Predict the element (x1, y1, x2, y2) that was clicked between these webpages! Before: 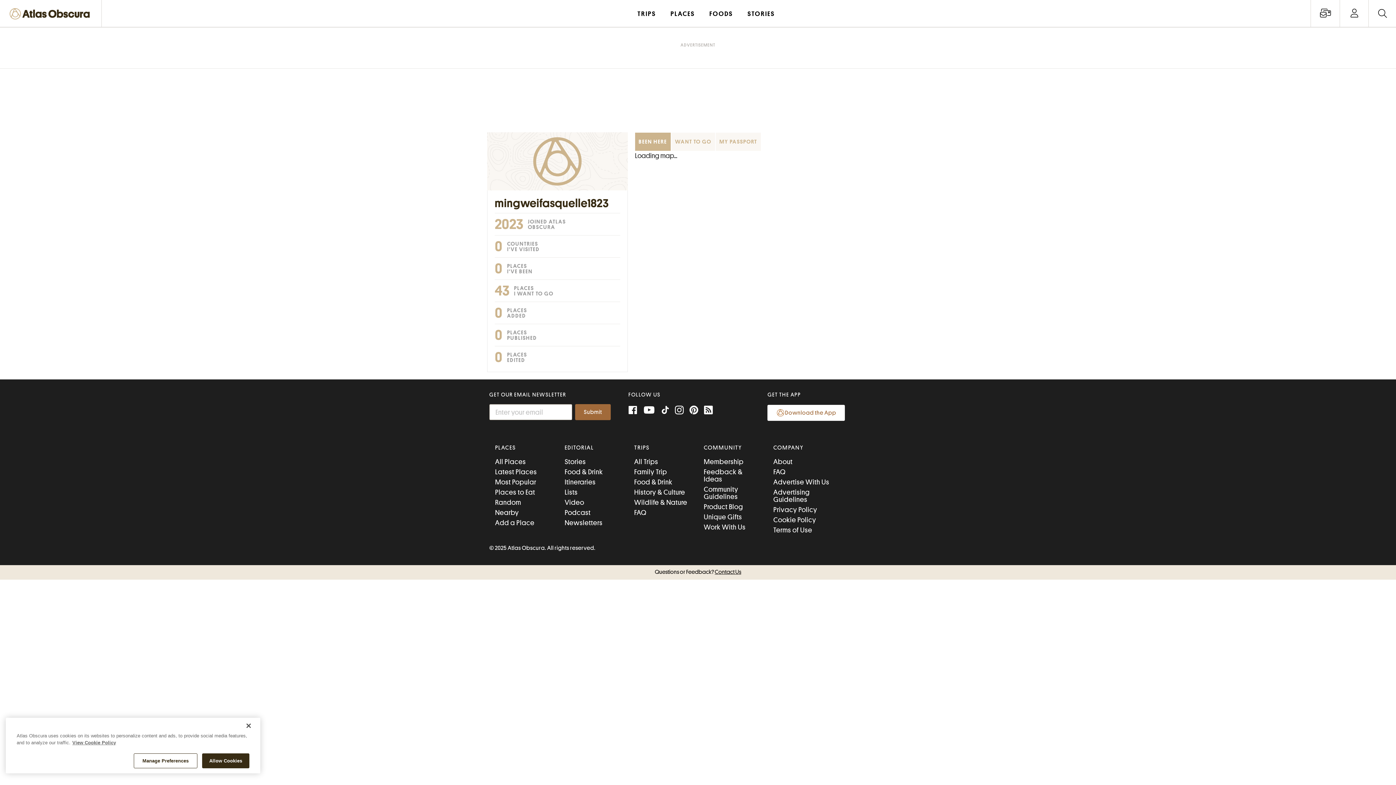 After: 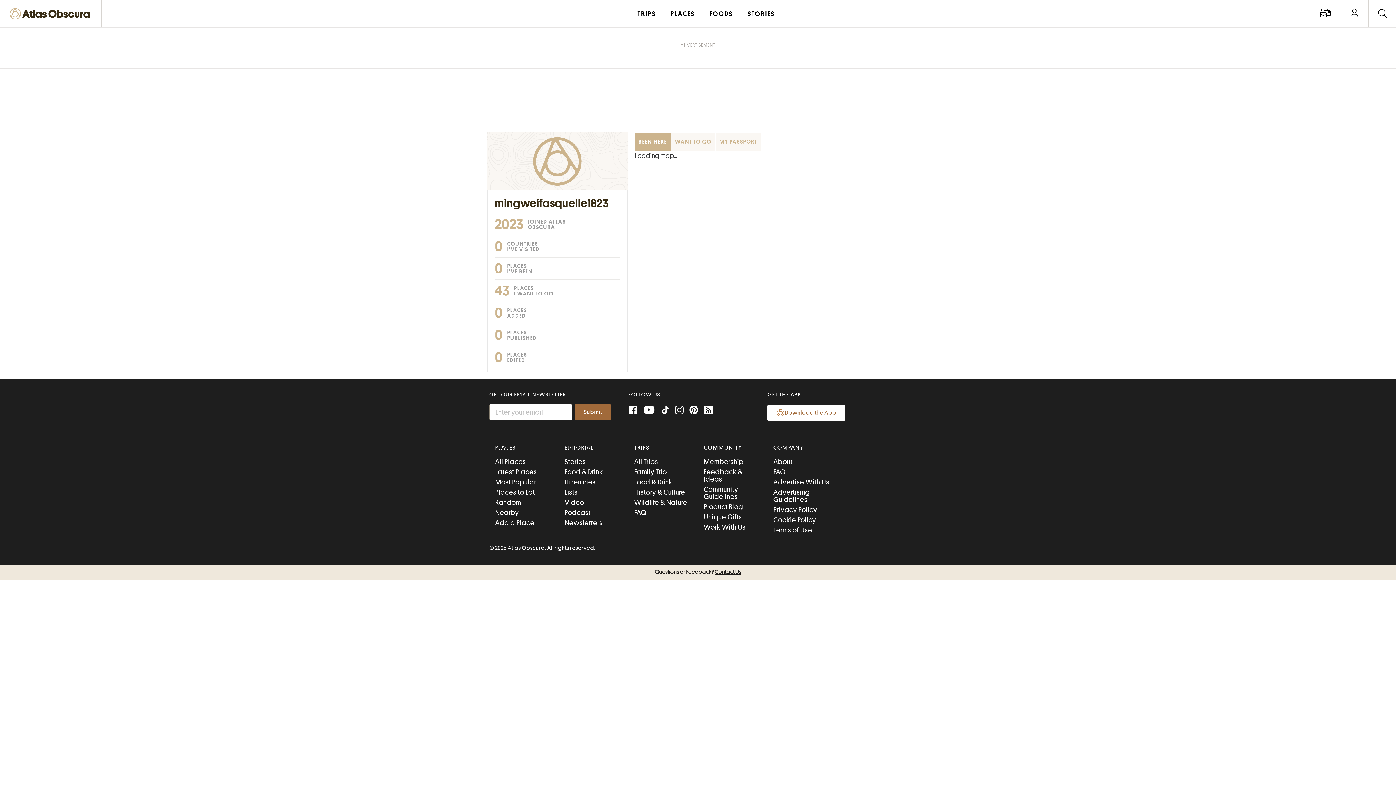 Action: bbox: (240, 718, 256, 734) label: Close